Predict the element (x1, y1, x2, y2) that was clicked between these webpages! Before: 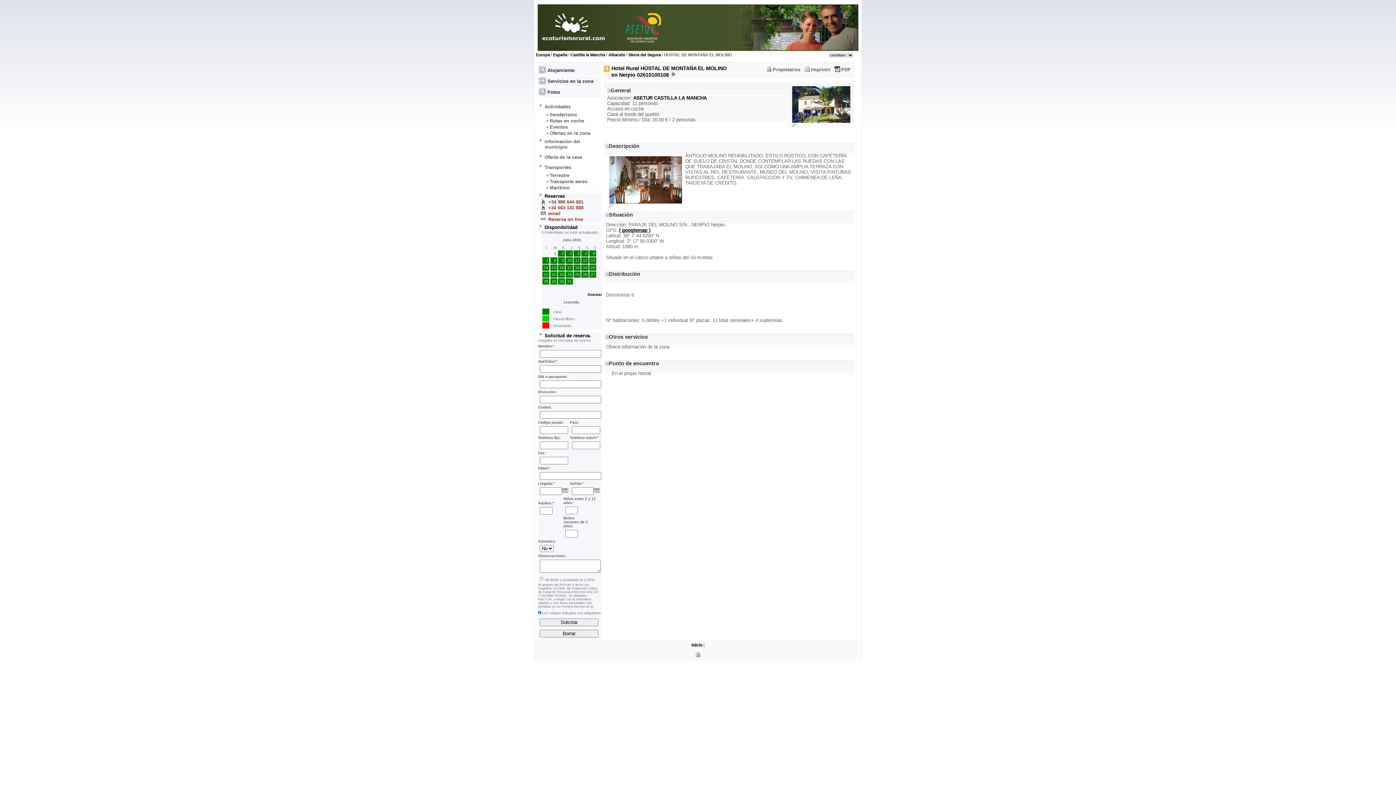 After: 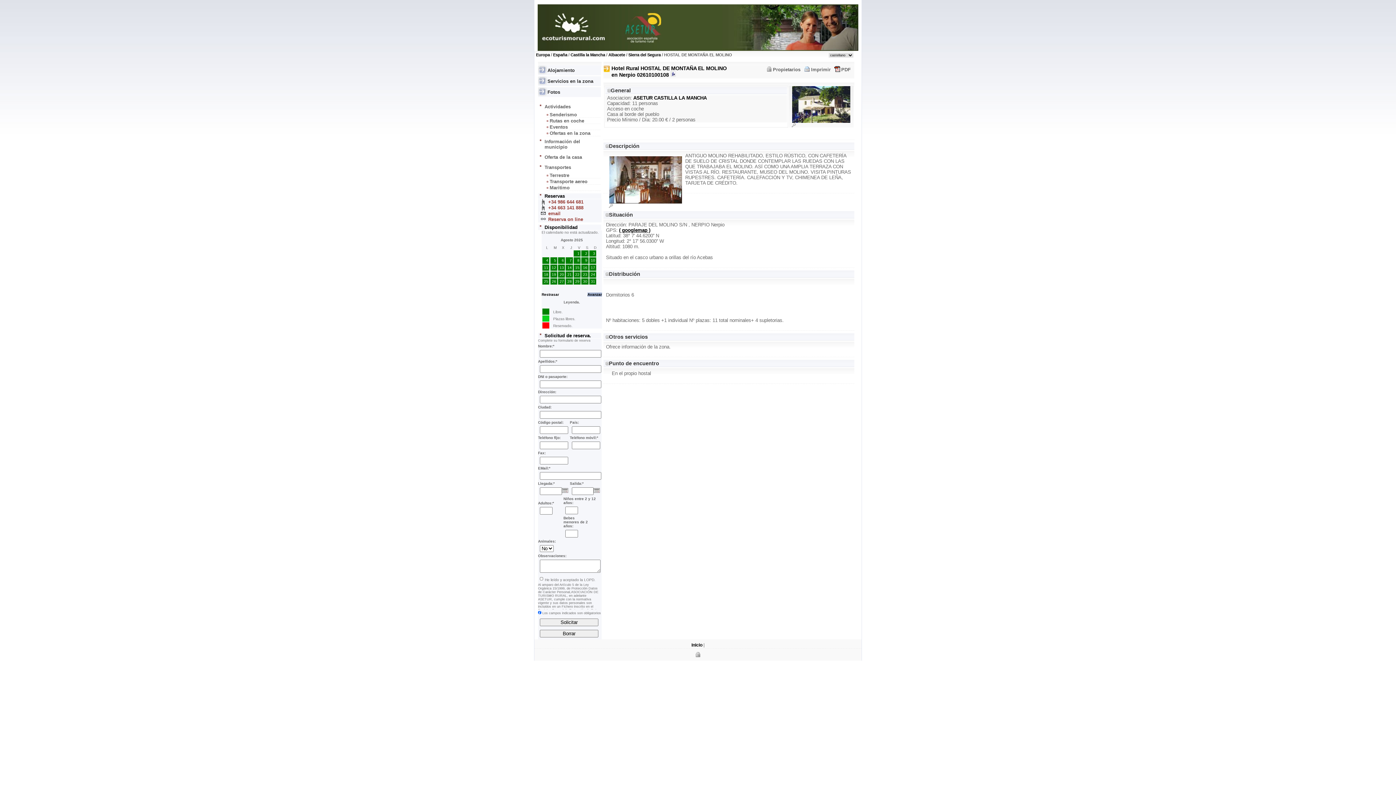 Action: label: Avanzar bbox: (587, 292, 602, 296)